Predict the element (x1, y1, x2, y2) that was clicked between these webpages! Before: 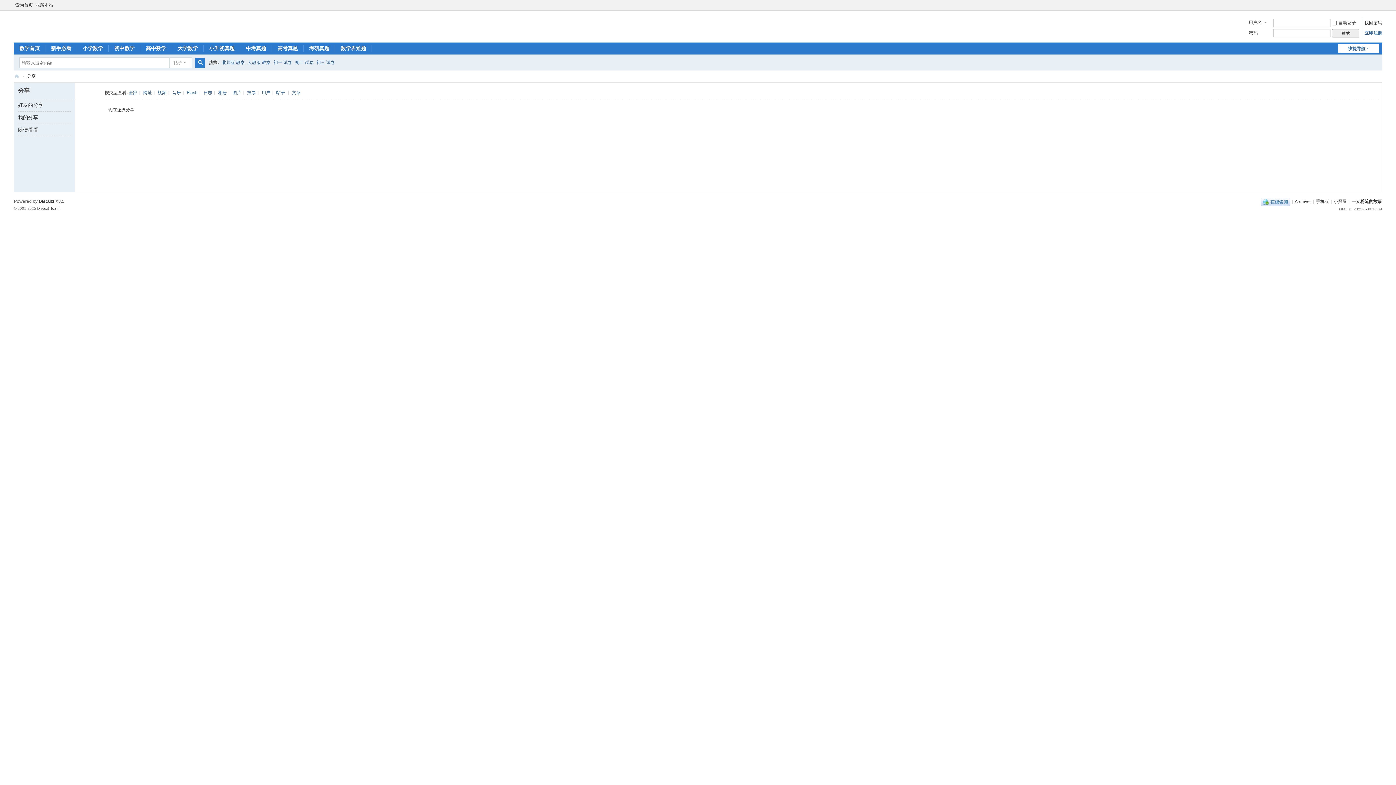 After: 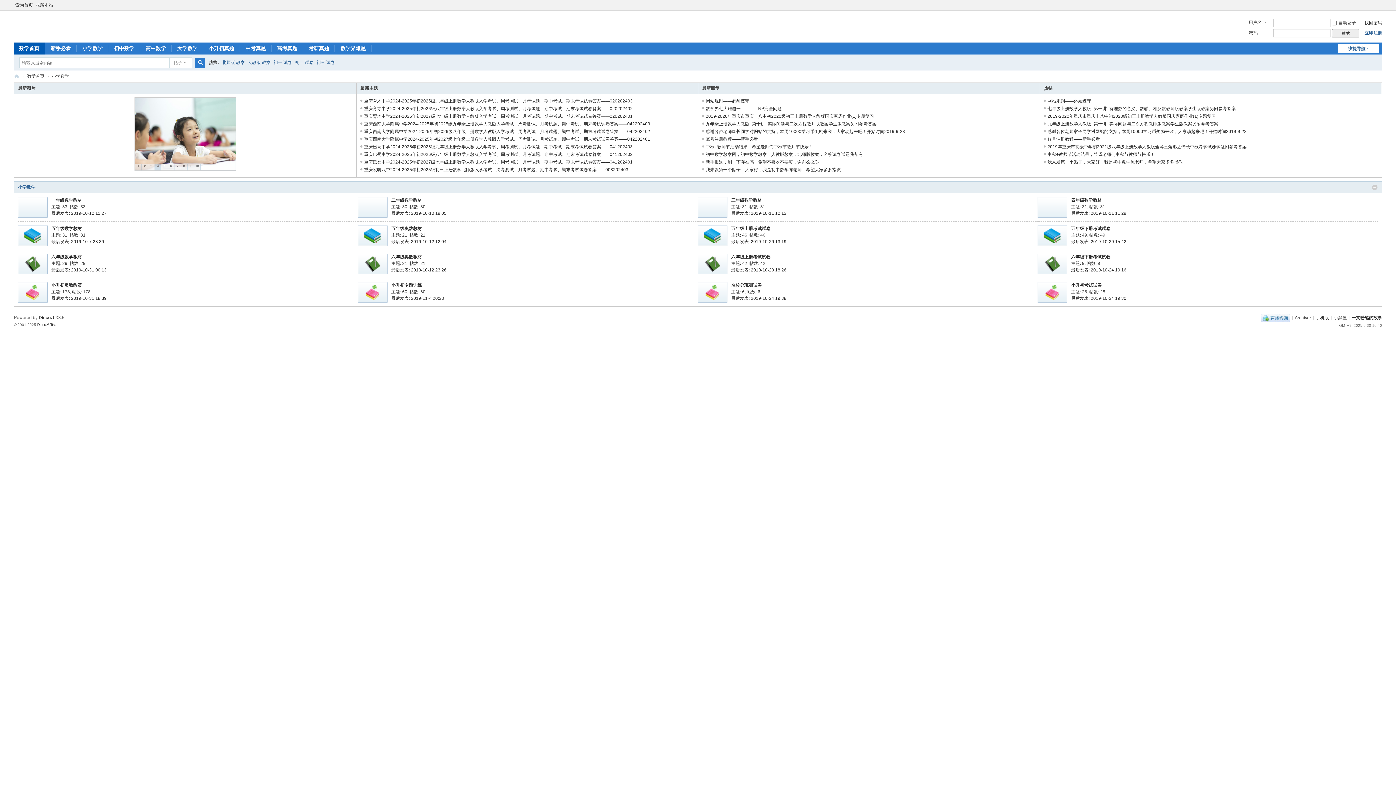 Action: label: 小学数学 bbox: (77, 42, 108, 54)